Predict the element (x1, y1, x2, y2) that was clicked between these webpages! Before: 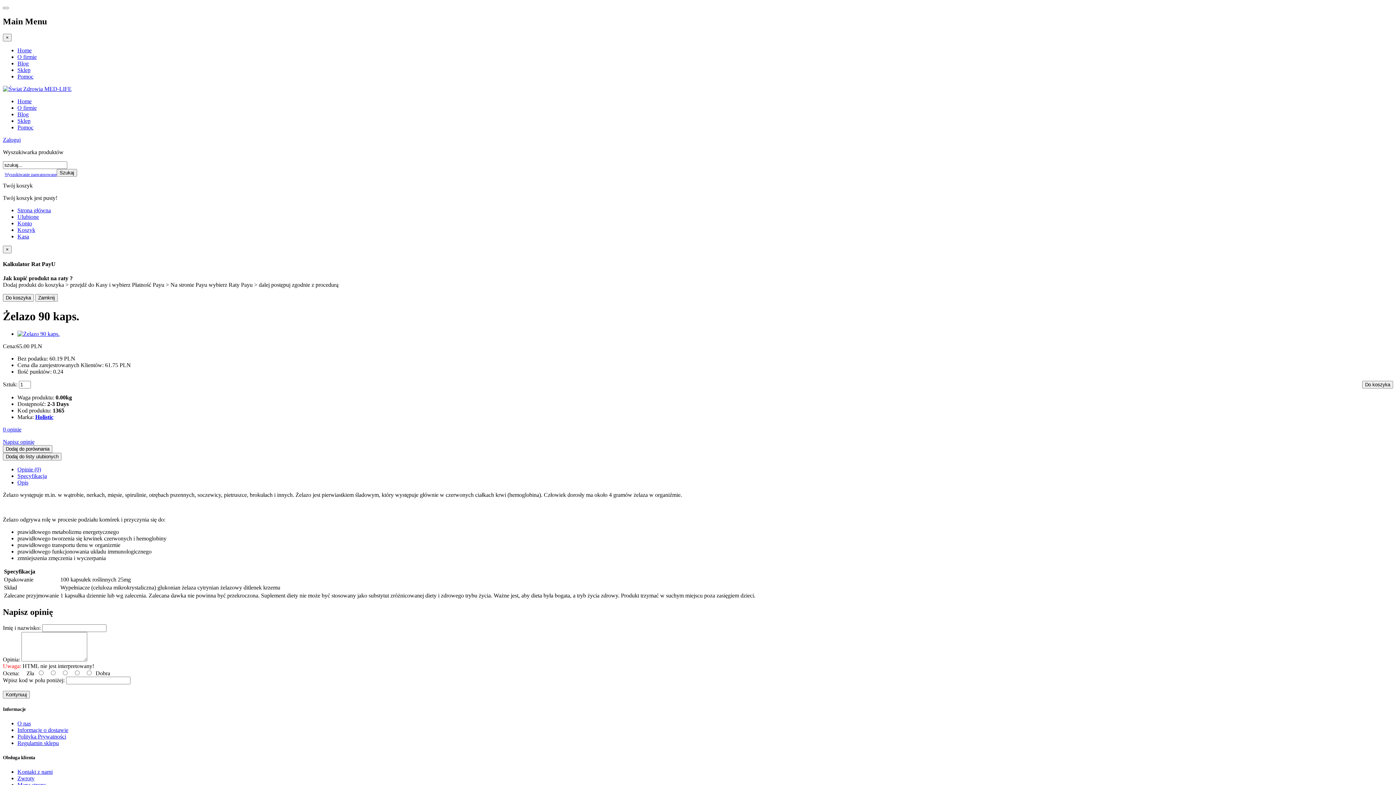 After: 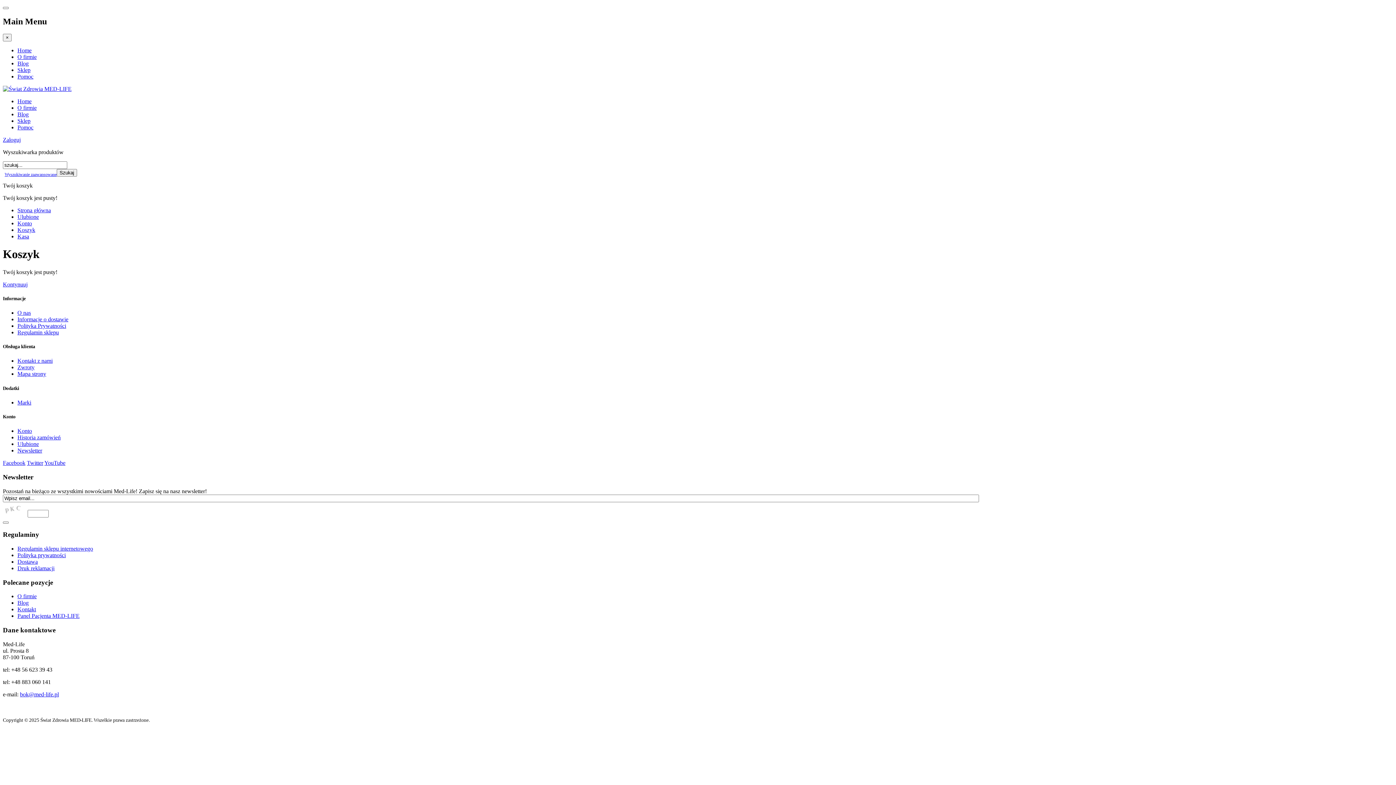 Action: bbox: (17, 226, 35, 233) label: Koszyk